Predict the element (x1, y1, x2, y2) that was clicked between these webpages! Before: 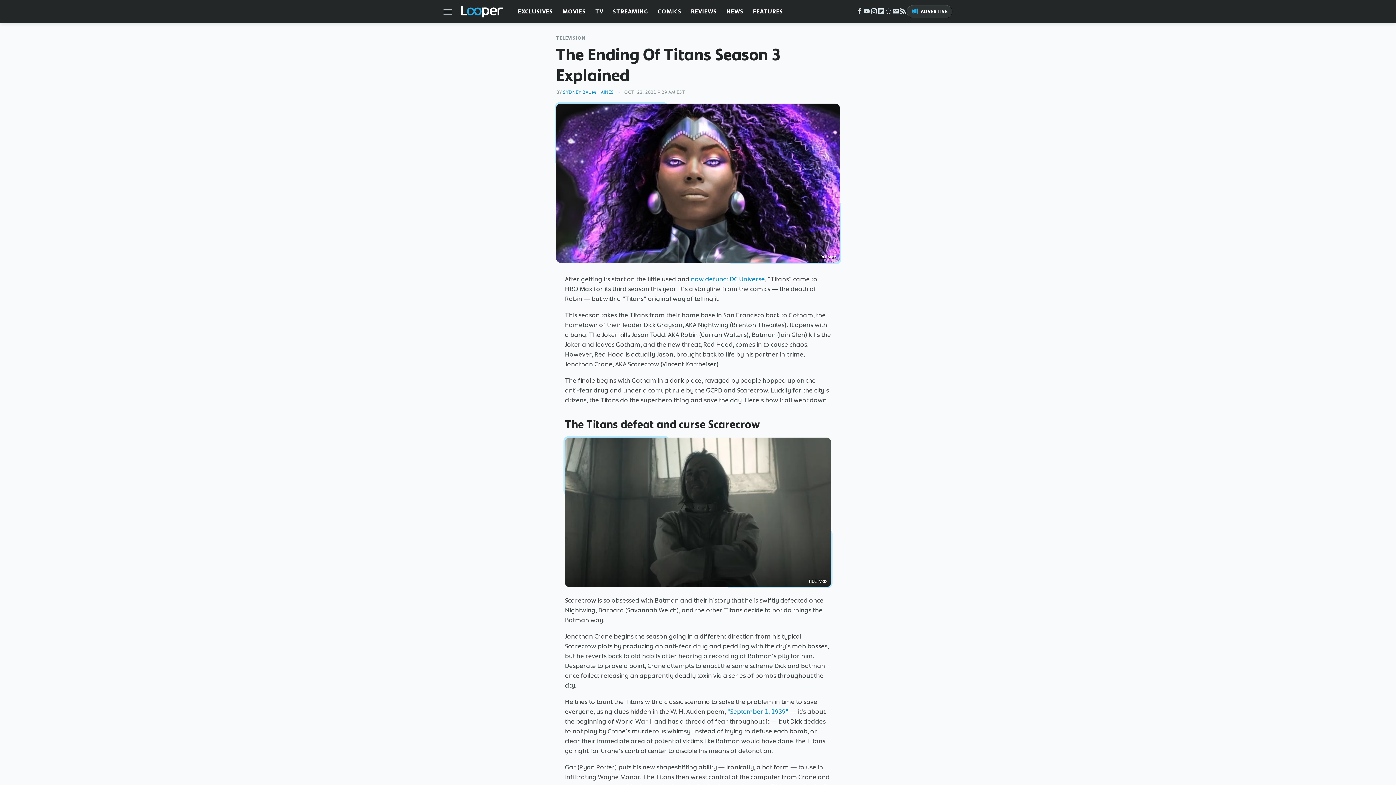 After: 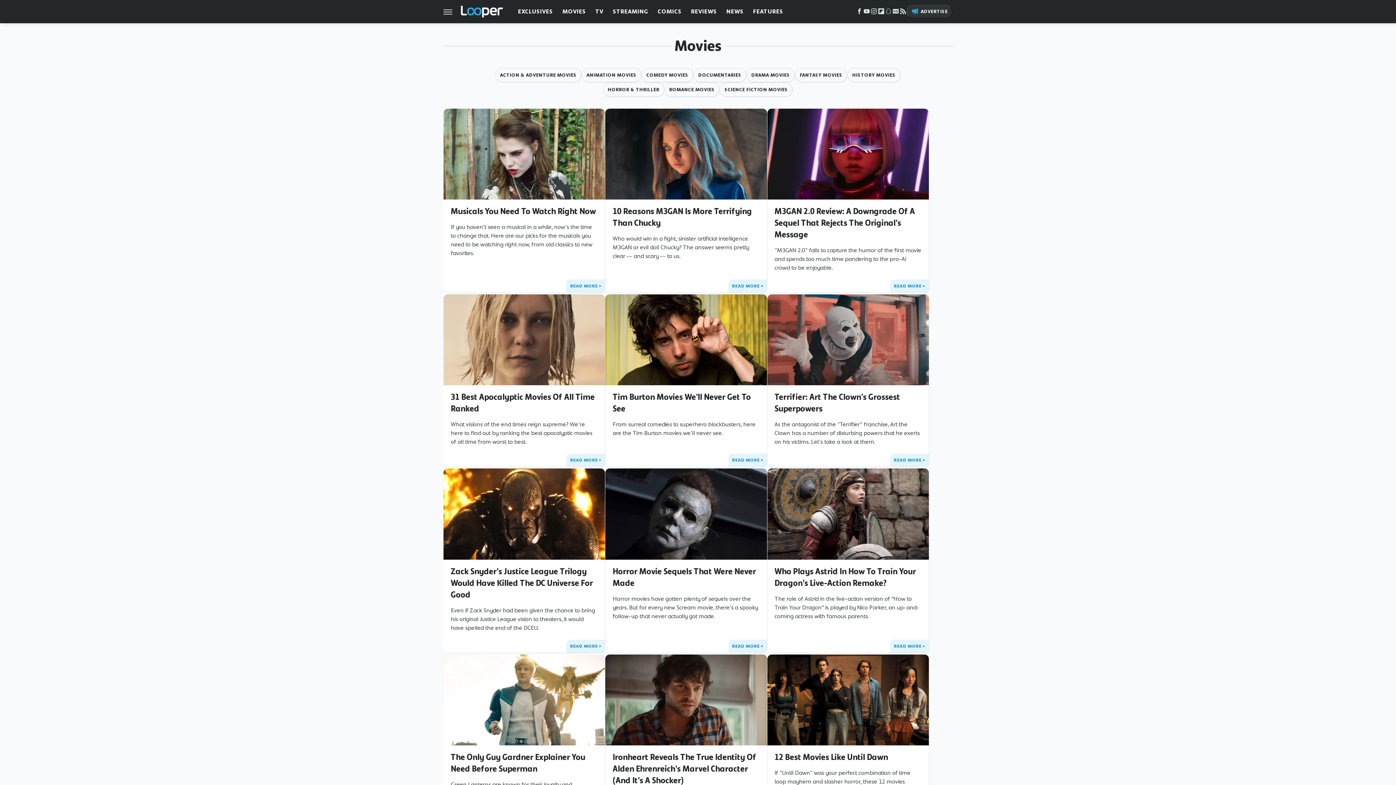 Action: label: MOVIES bbox: (562, 0, 586, 23)